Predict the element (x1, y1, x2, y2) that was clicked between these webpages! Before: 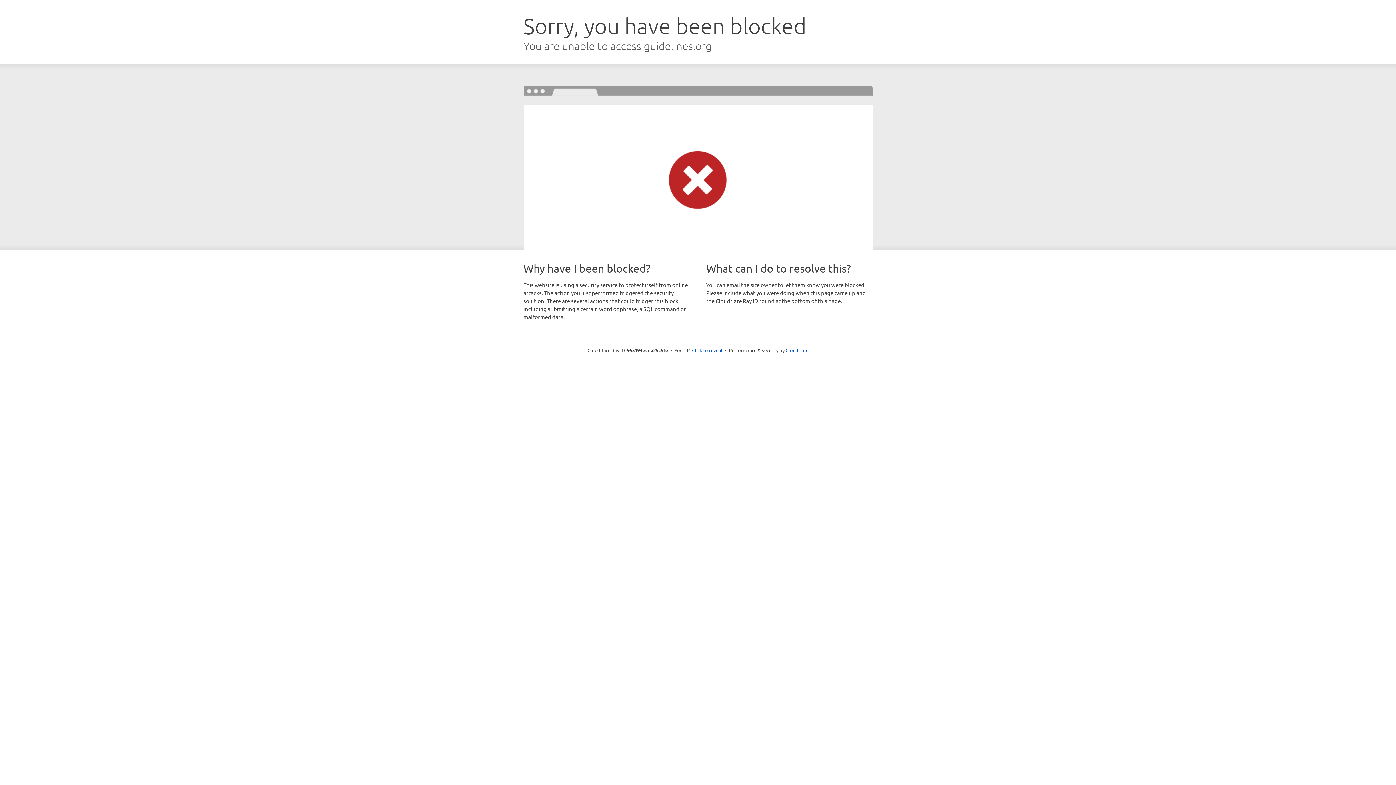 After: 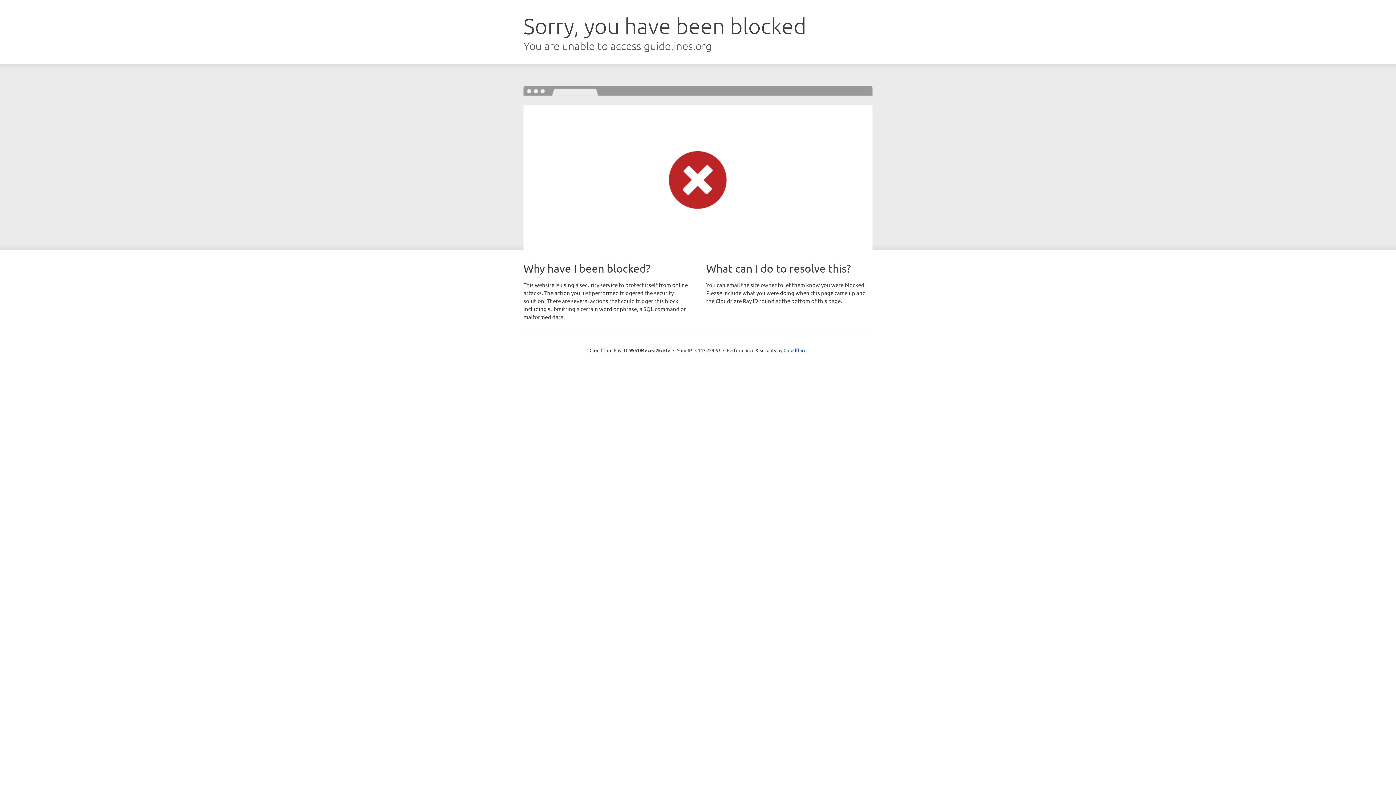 Action: bbox: (692, 346, 722, 353) label: Click to reveal